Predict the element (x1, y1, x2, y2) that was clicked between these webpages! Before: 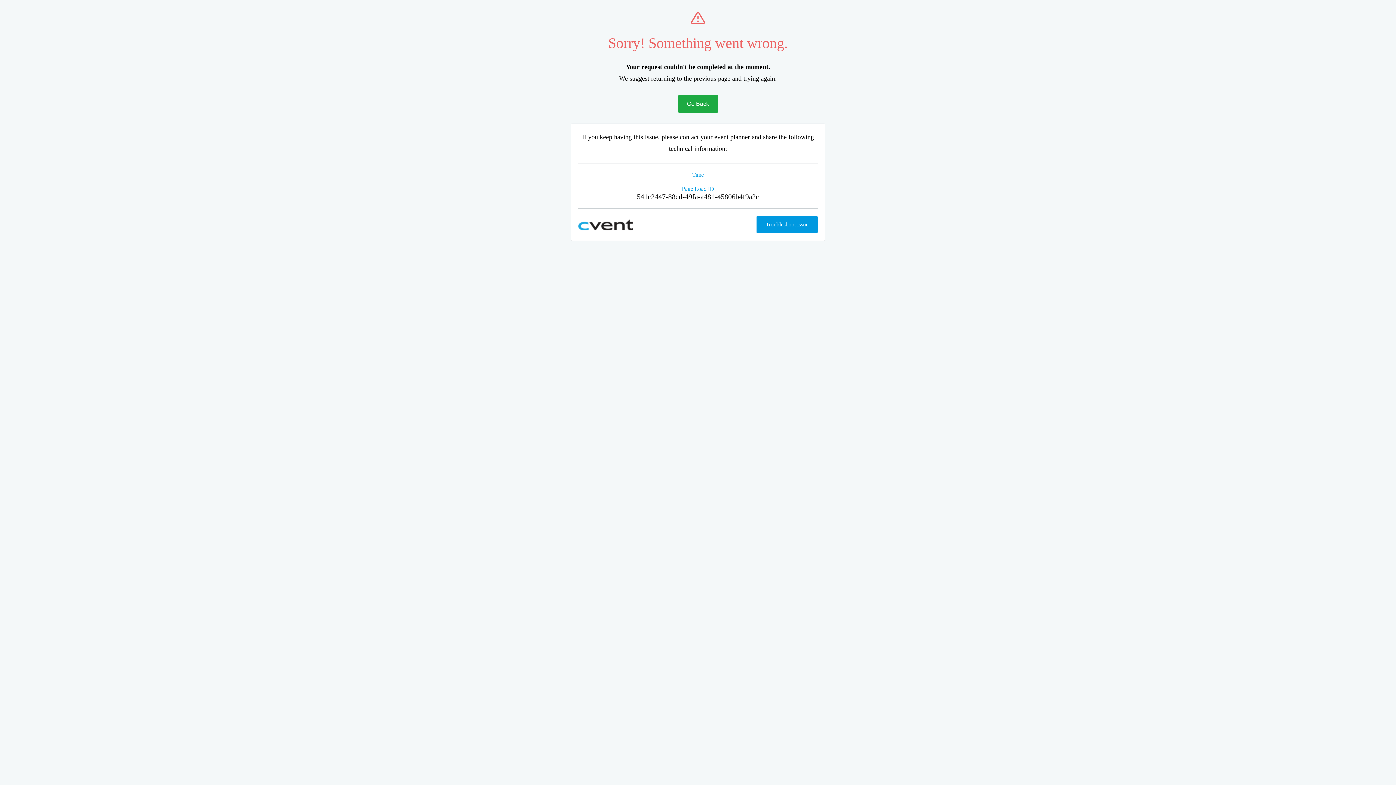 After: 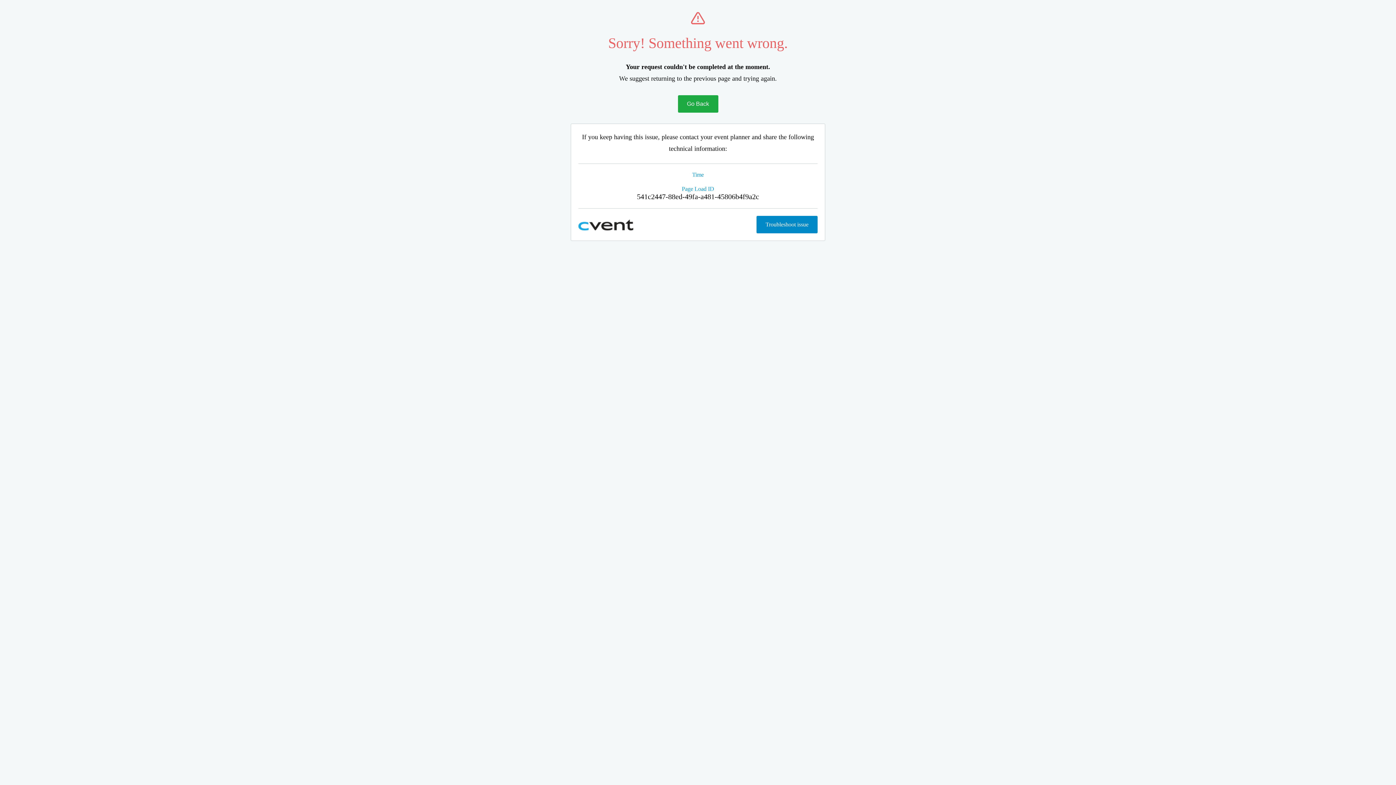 Action: label: Troubleshoot issue bbox: (756, 216, 817, 233)